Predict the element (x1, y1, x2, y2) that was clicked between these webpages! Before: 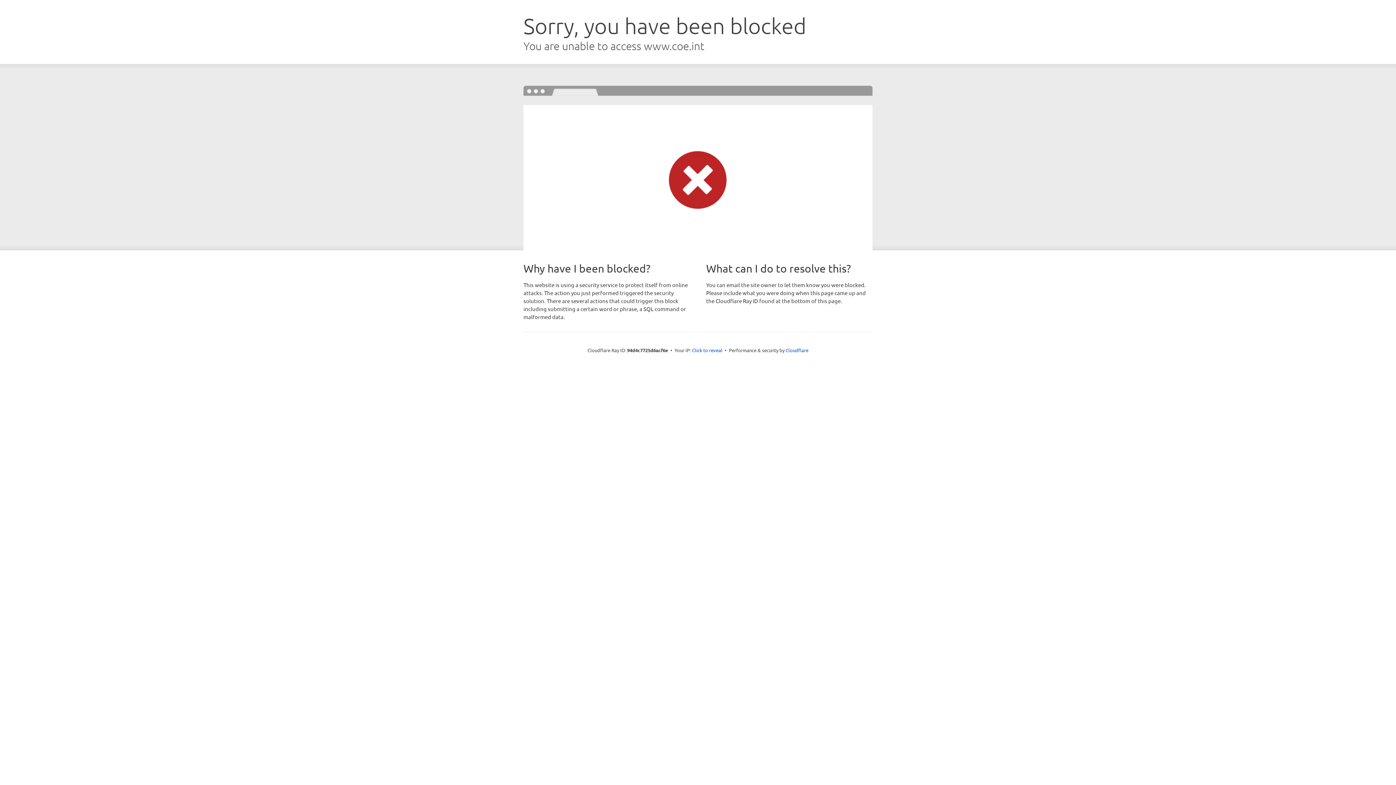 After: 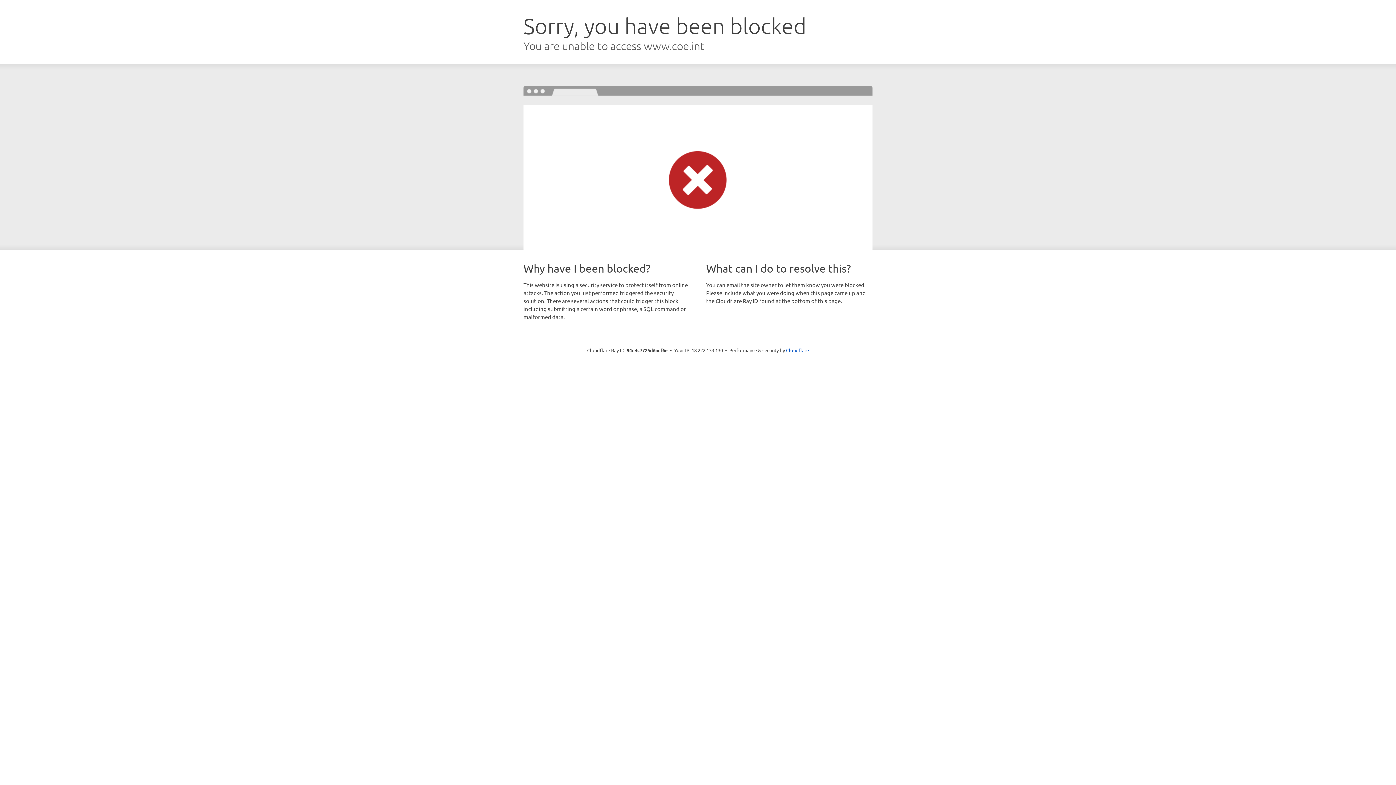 Action: label: Click to reveal bbox: (692, 346, 722, 353)